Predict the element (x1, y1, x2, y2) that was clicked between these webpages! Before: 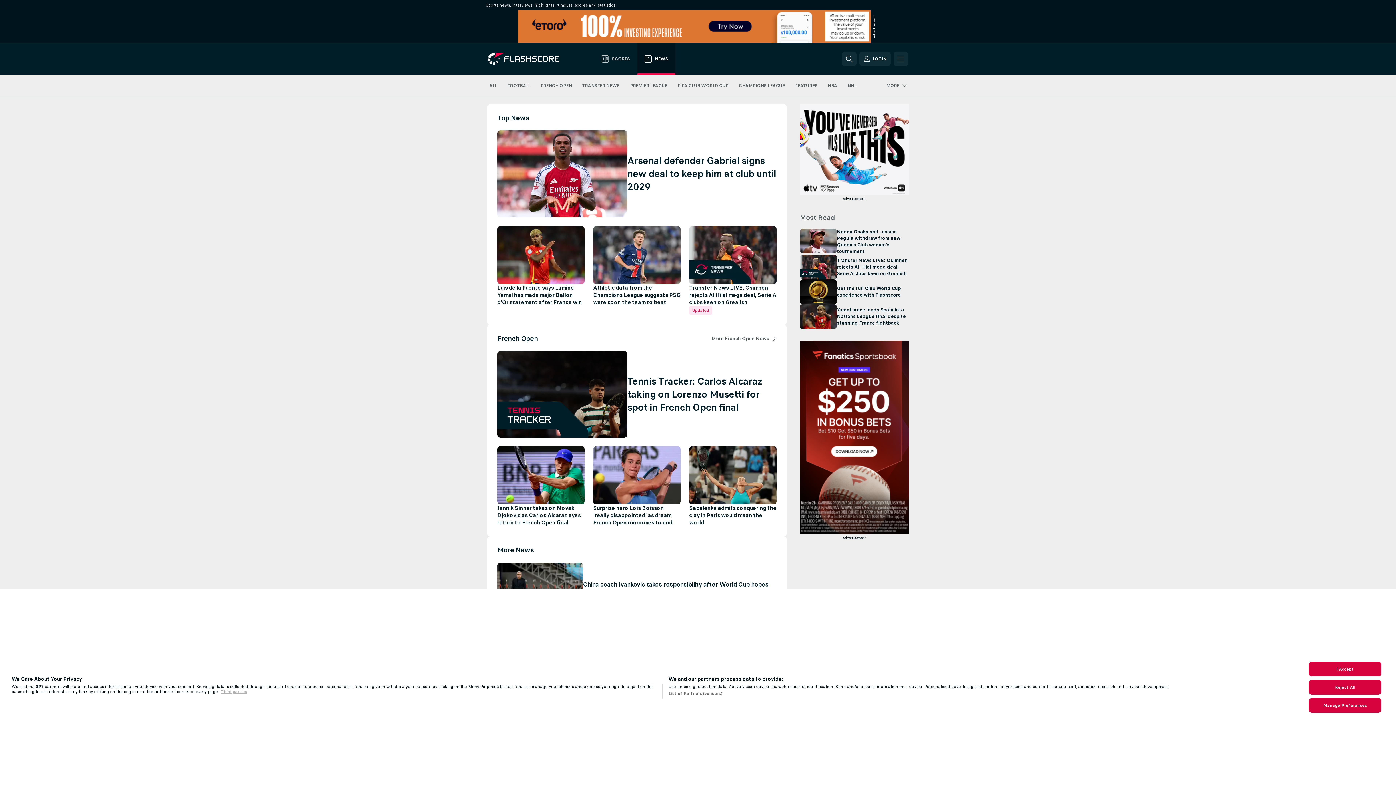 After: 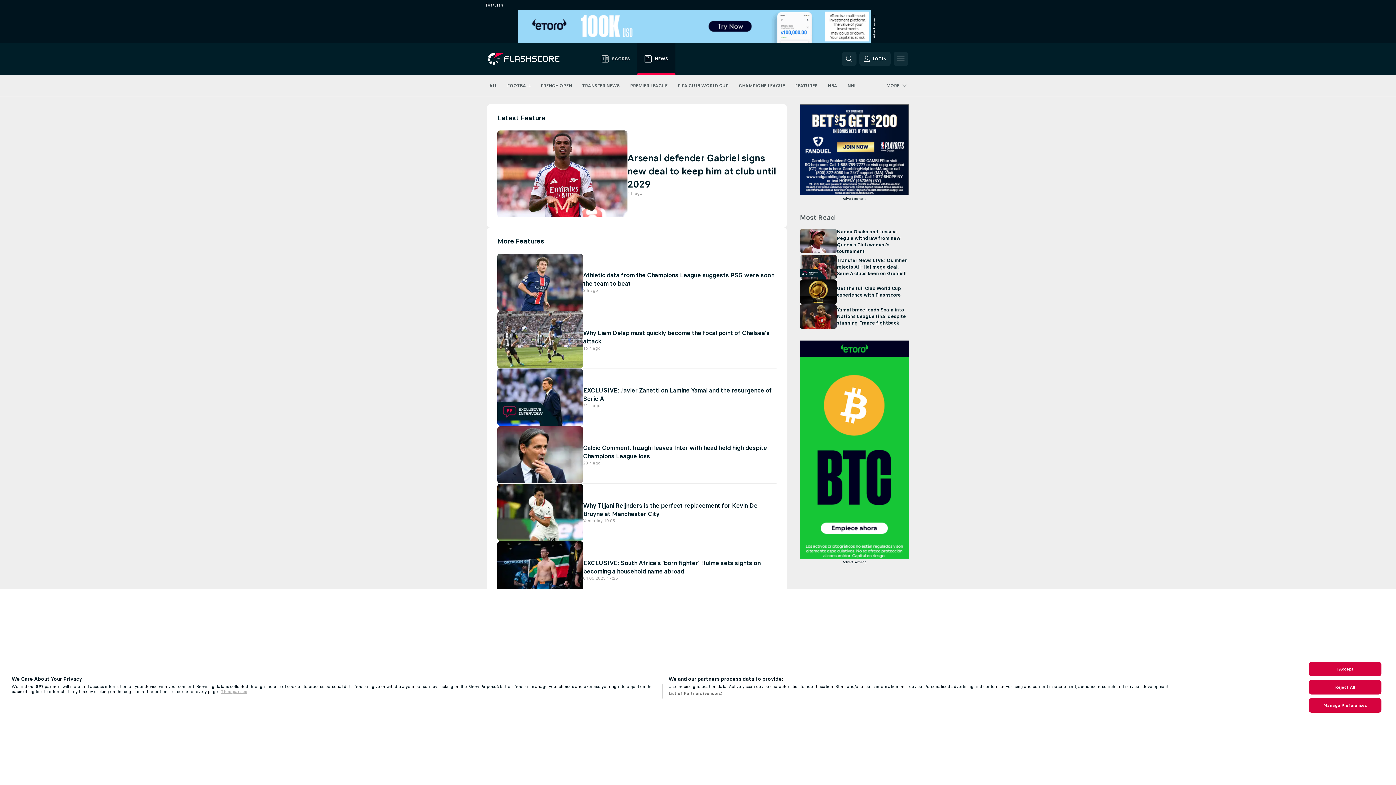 Action: label: FEATURES bbox: (795, 74, 817, 96)